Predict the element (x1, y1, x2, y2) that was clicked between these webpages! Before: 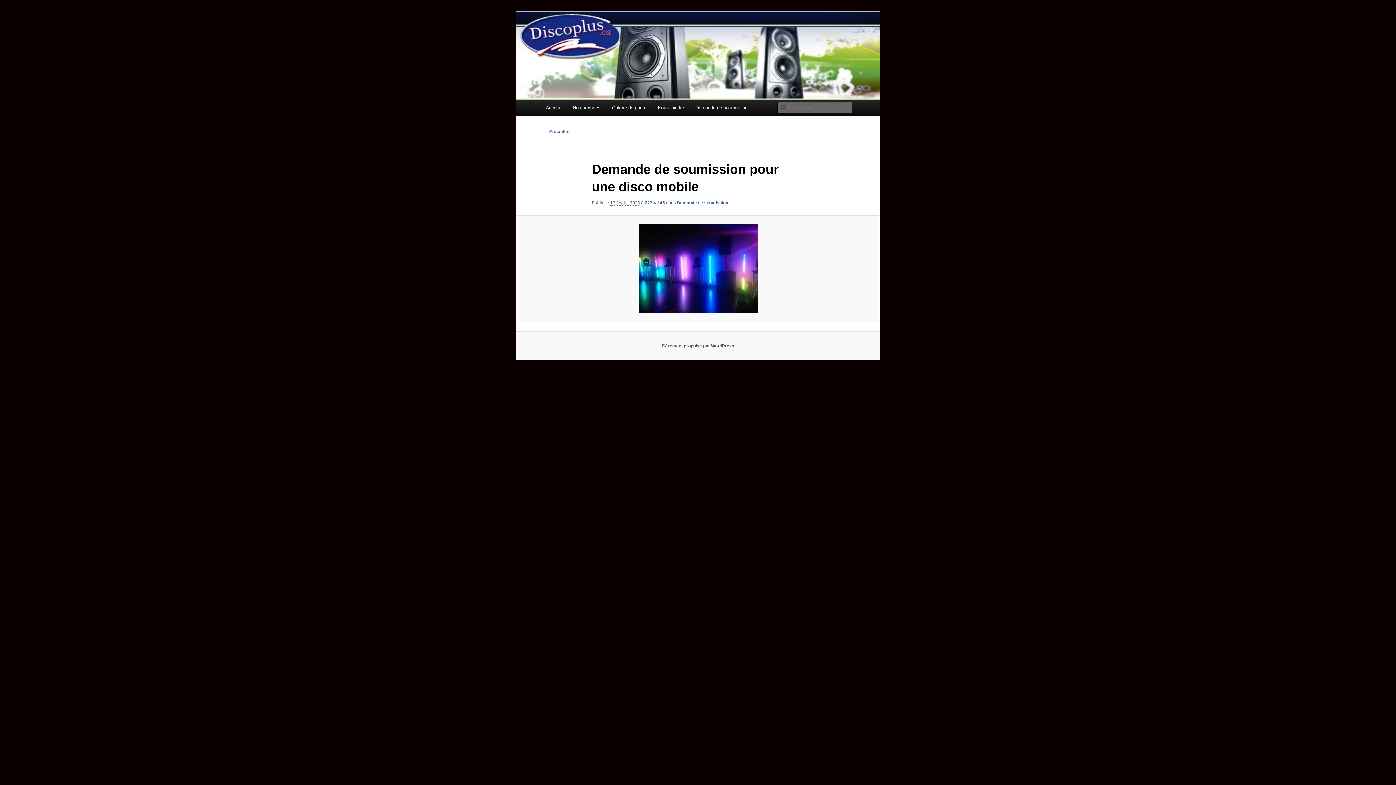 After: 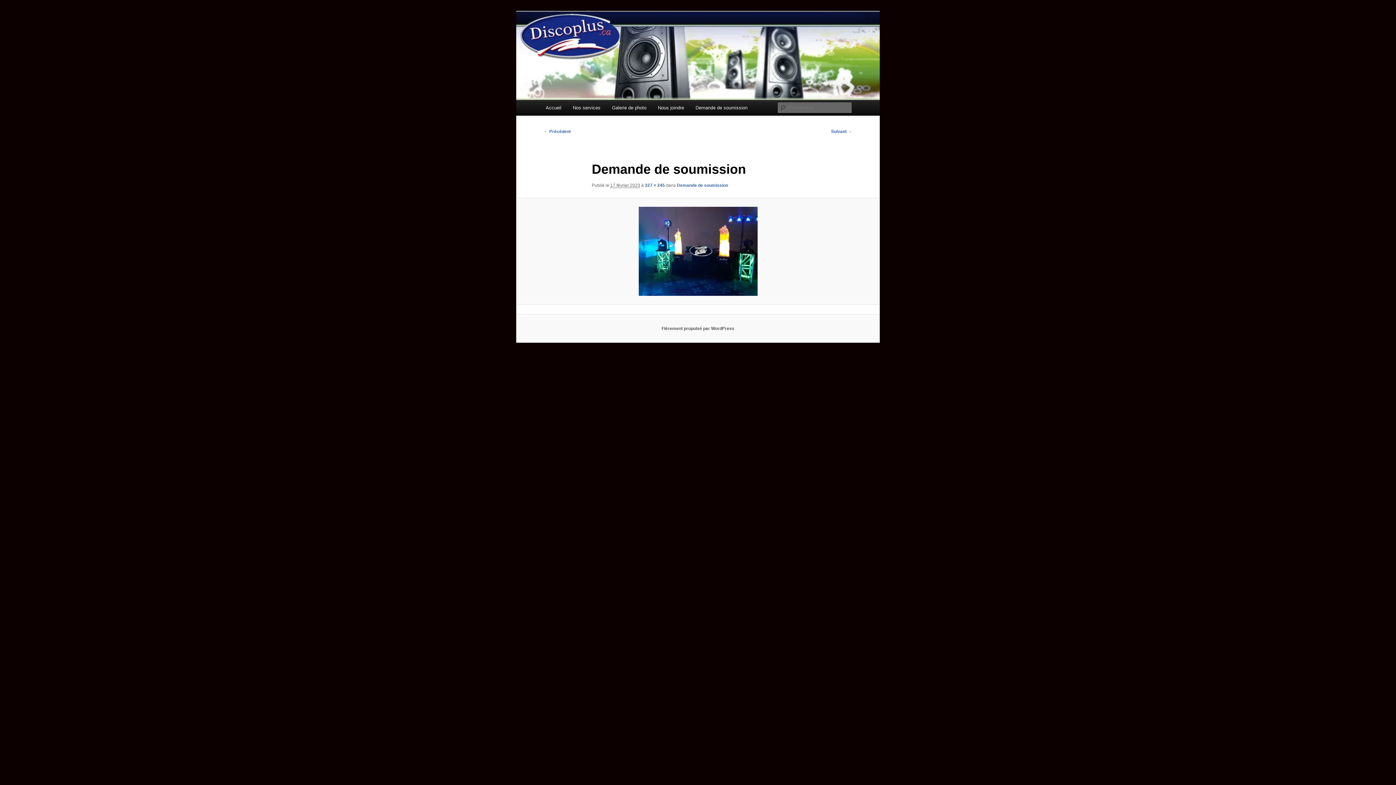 Action: label: ← Précédent bbox: (544, 129, 570, 134)